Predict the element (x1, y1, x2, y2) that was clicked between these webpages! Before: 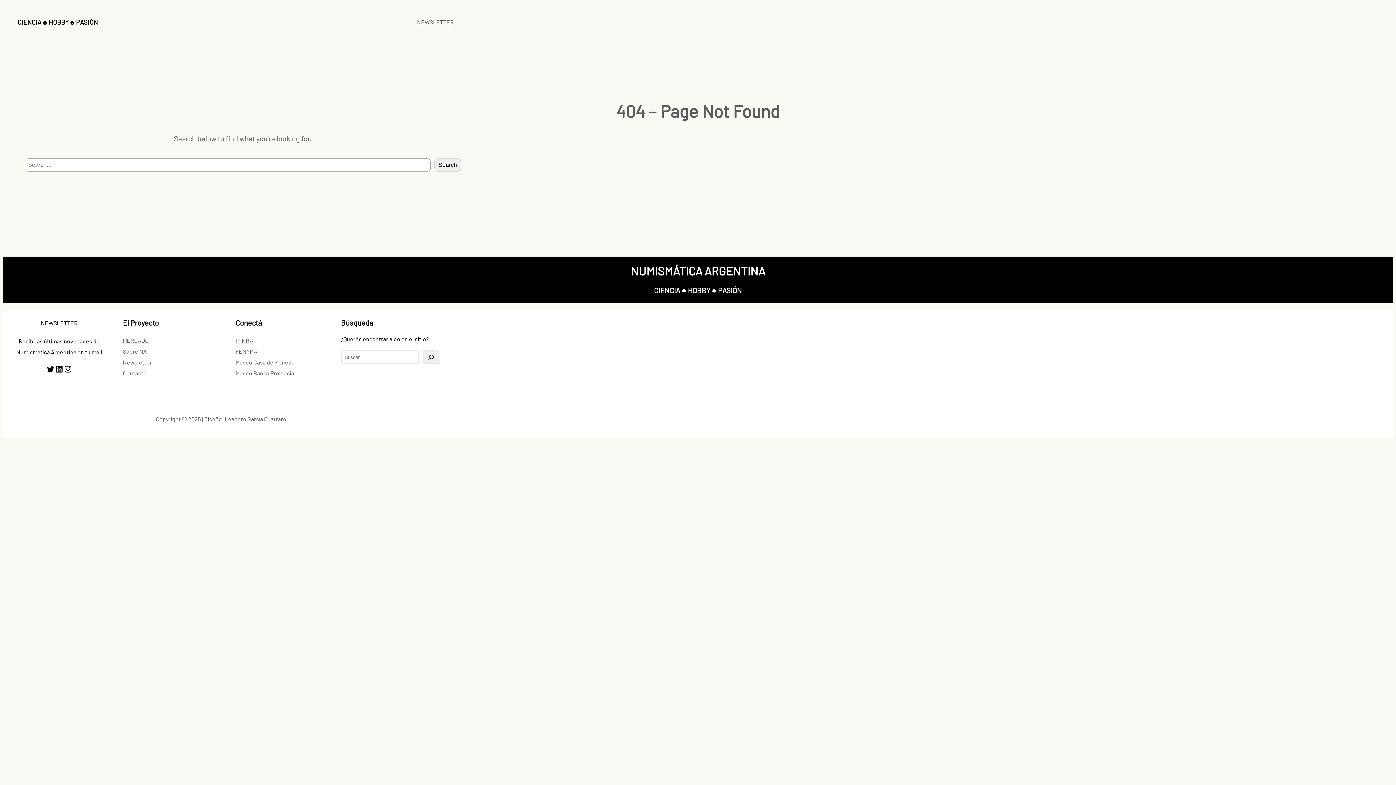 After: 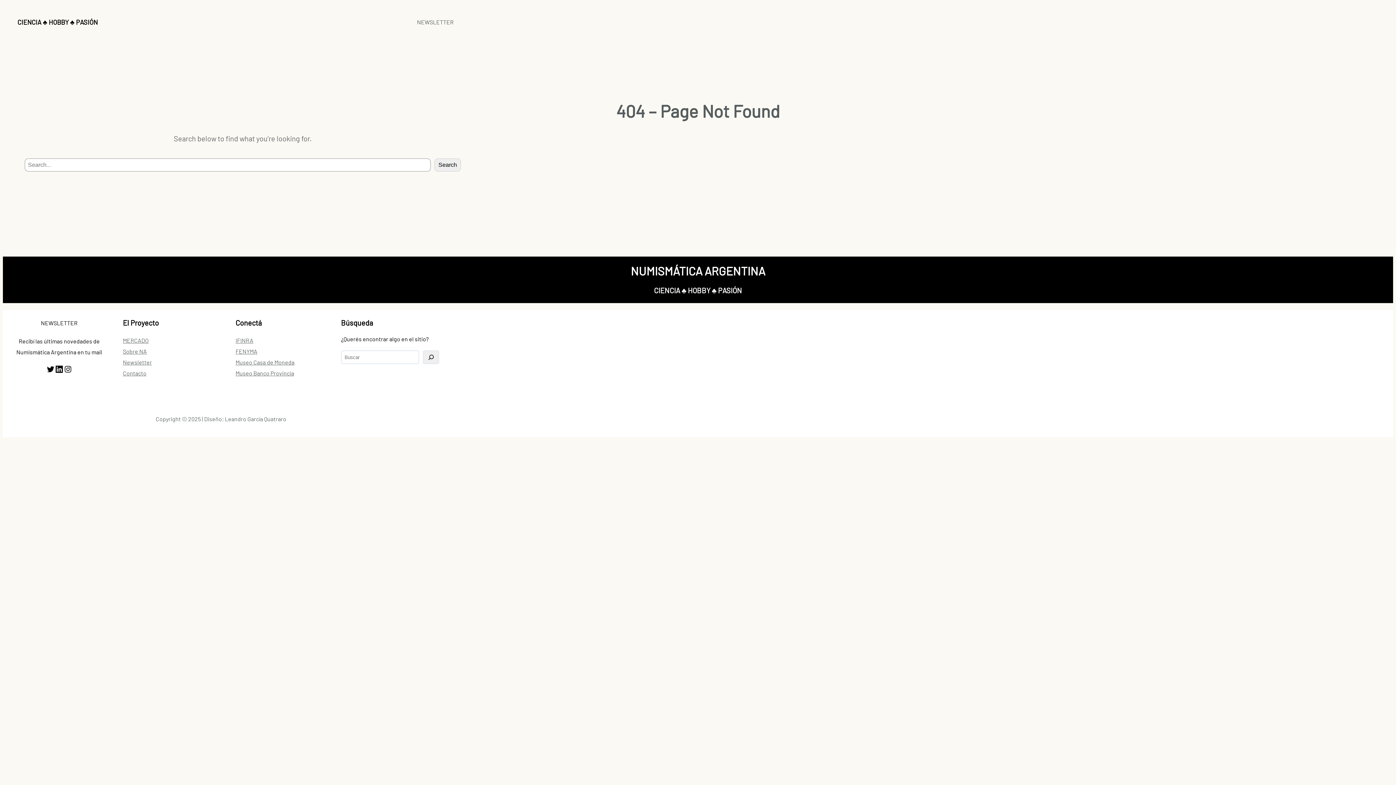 Action: label: LinkedIn bbox: (54, 365, 63, 373)